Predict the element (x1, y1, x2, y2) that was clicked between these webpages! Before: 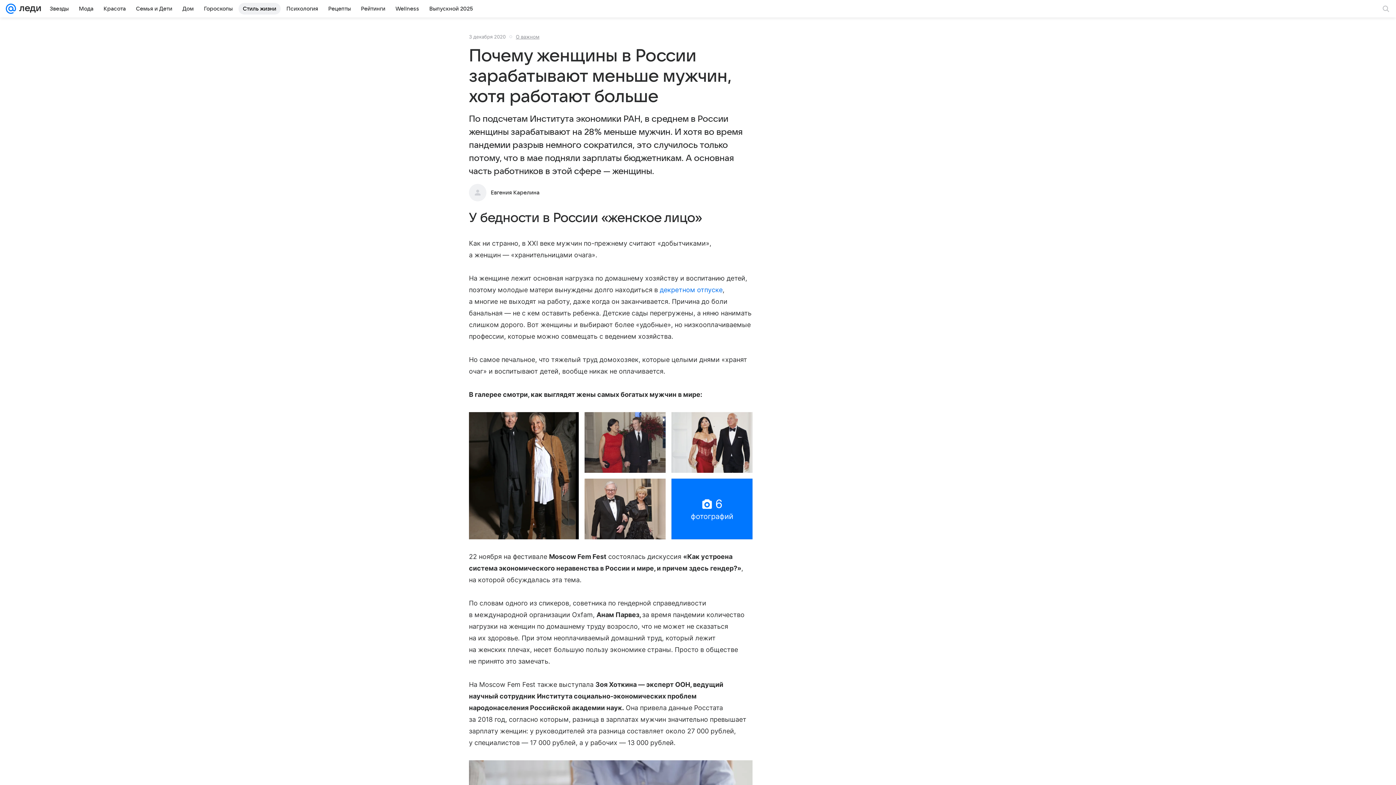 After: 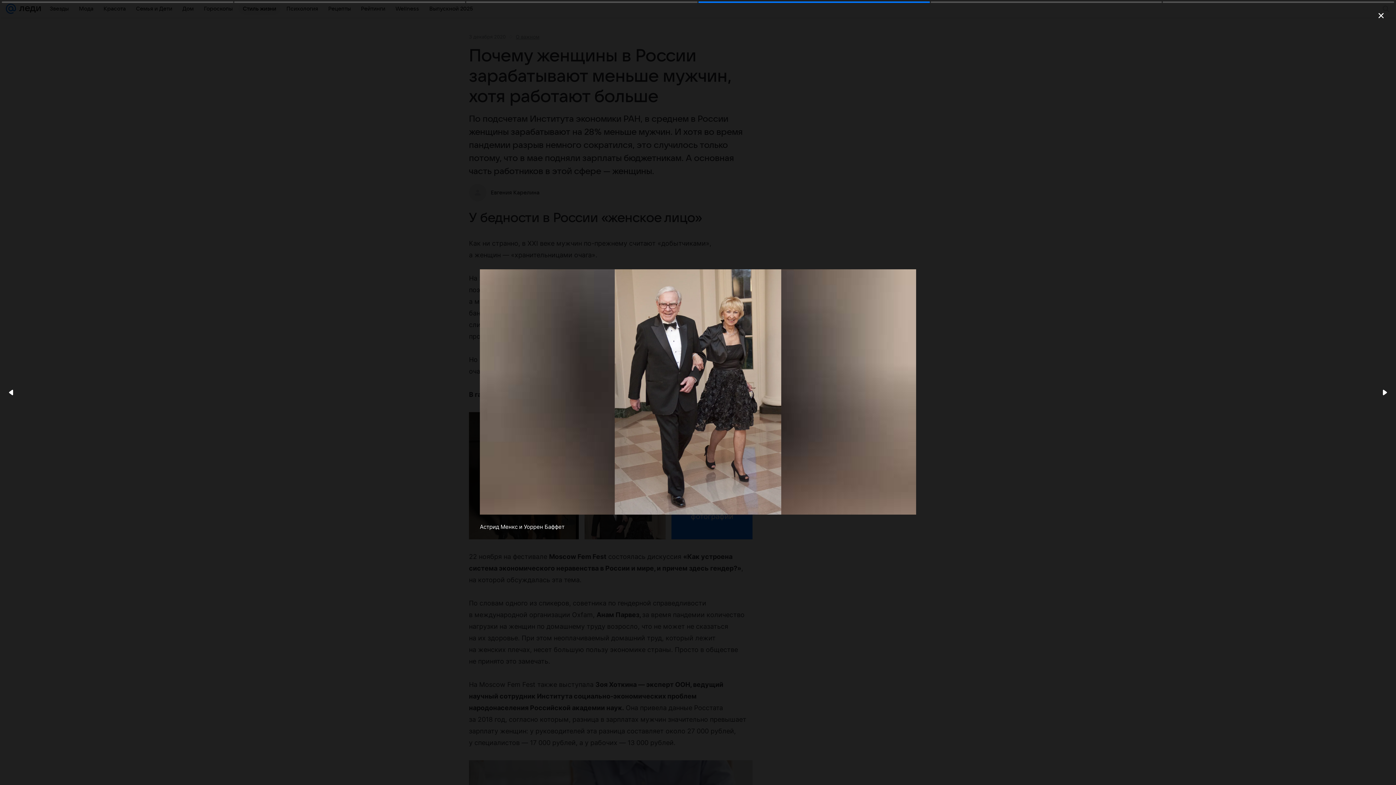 Action: bbox: (584, 478, 665, 539)